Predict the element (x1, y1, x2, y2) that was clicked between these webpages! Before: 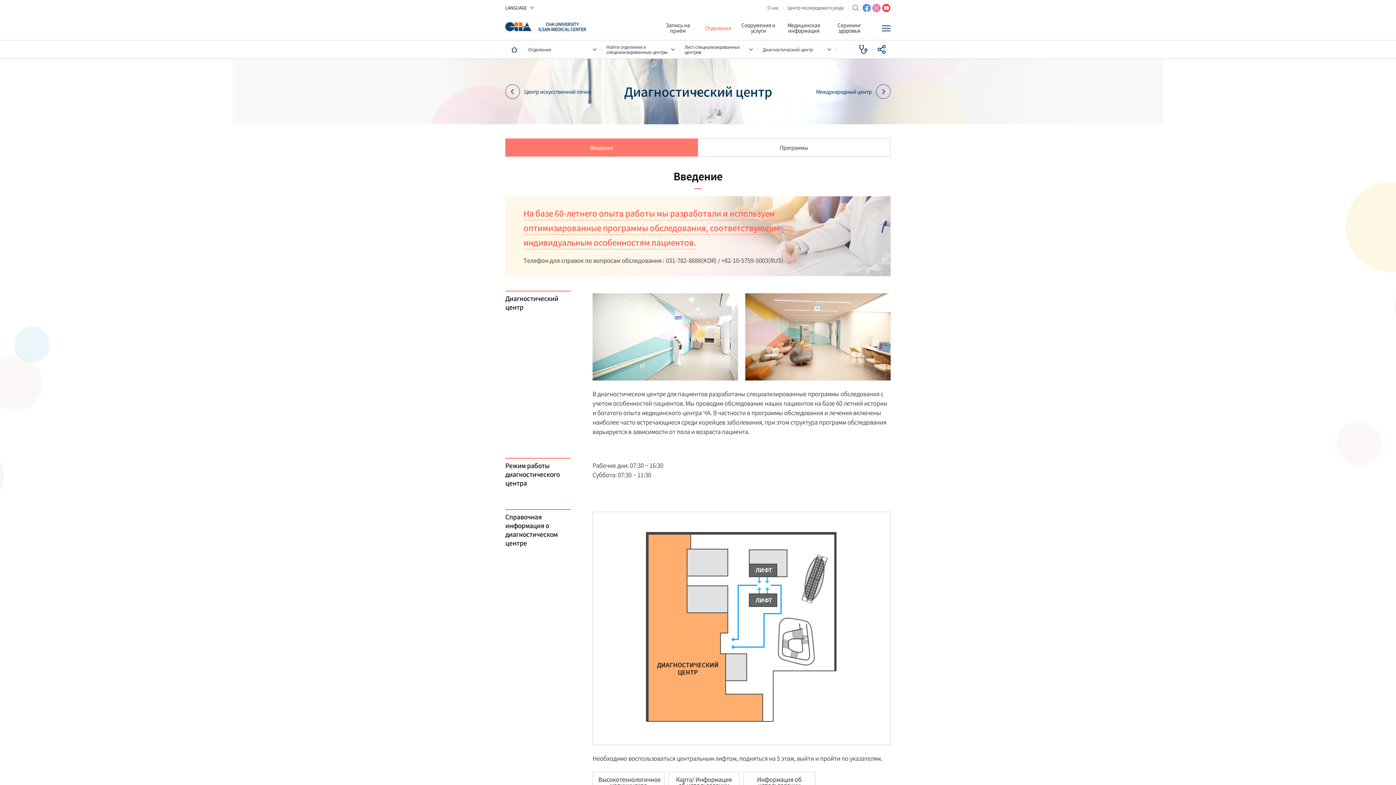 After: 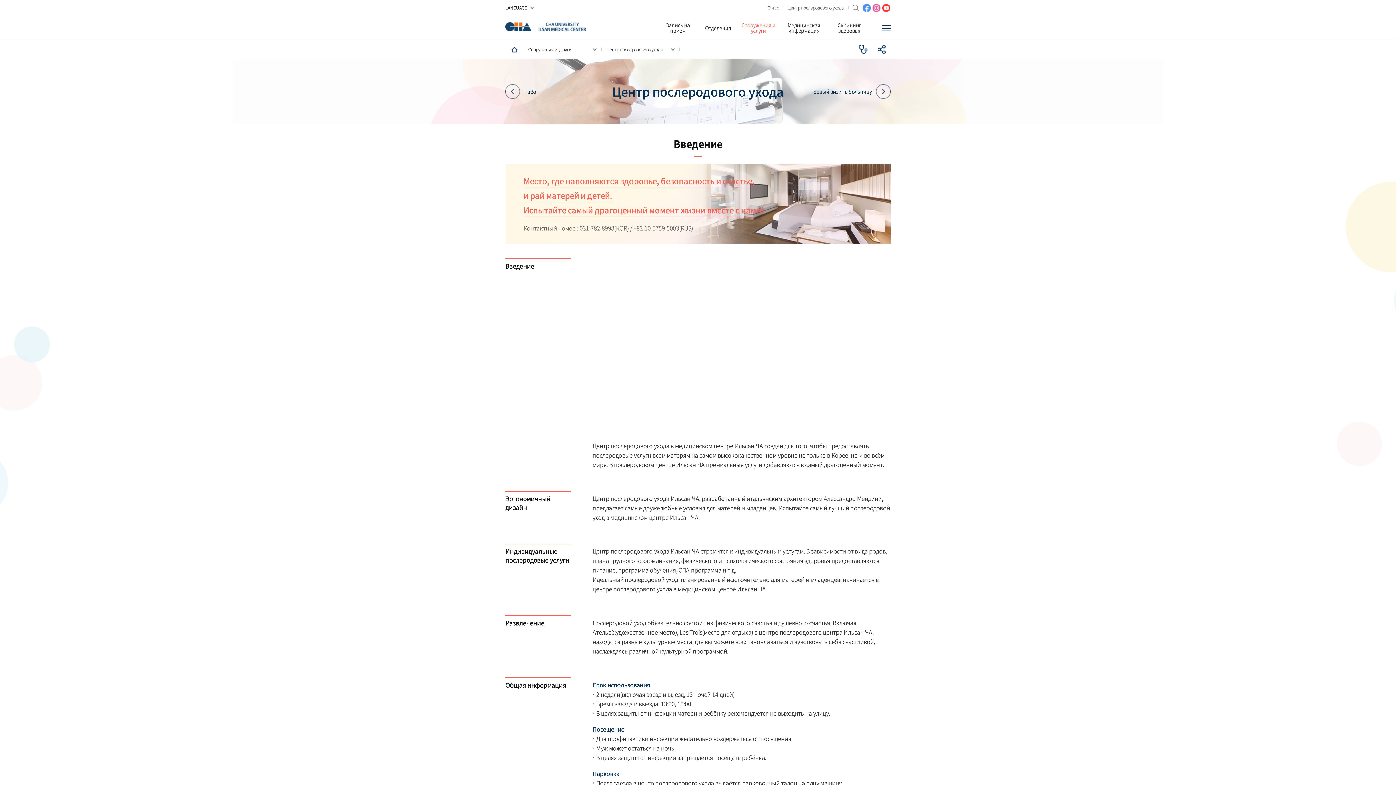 Action: label: Центр послеродового ухода bbox: (787, 4, 844, 10)